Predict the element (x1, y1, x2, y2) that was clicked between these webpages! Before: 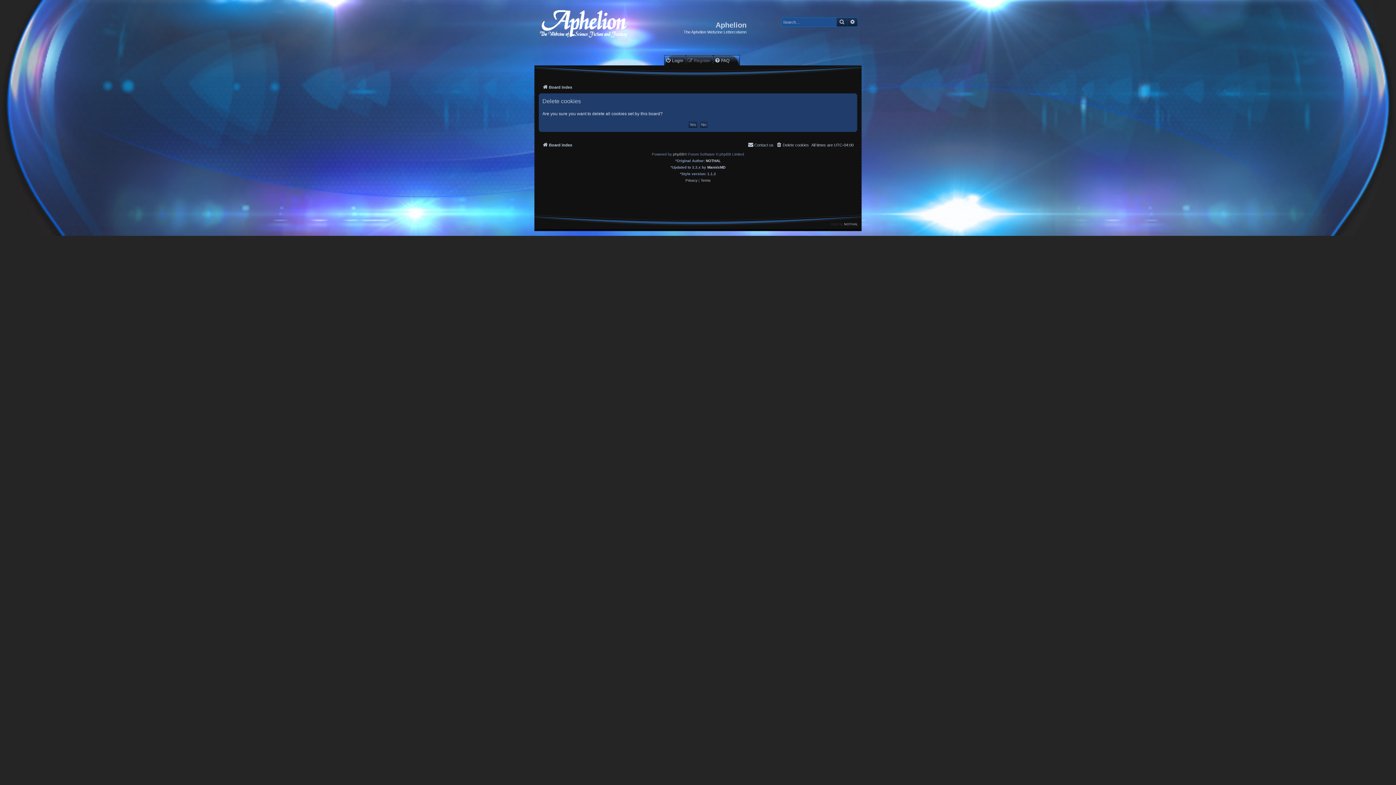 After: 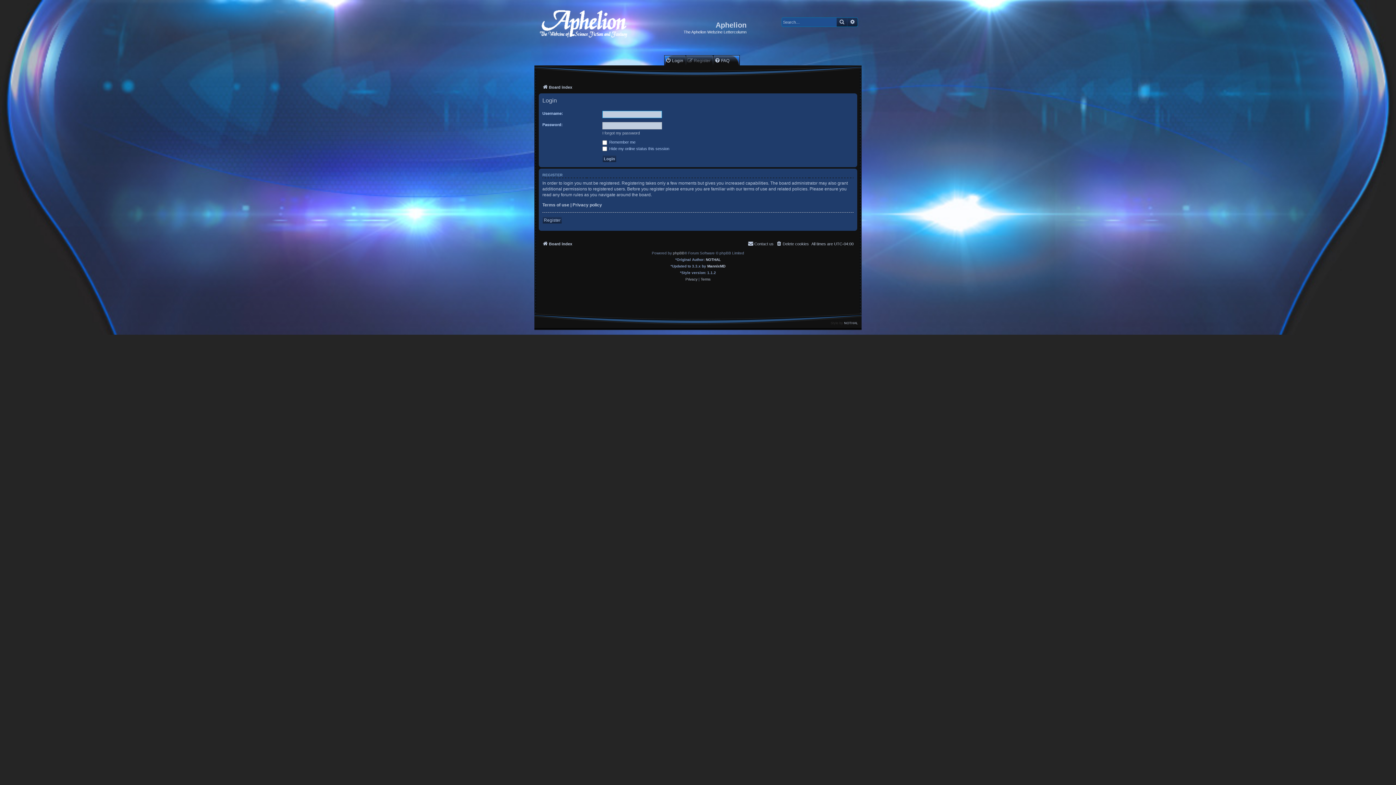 Action: label: Login bbox: (665, 57, 683, 63)